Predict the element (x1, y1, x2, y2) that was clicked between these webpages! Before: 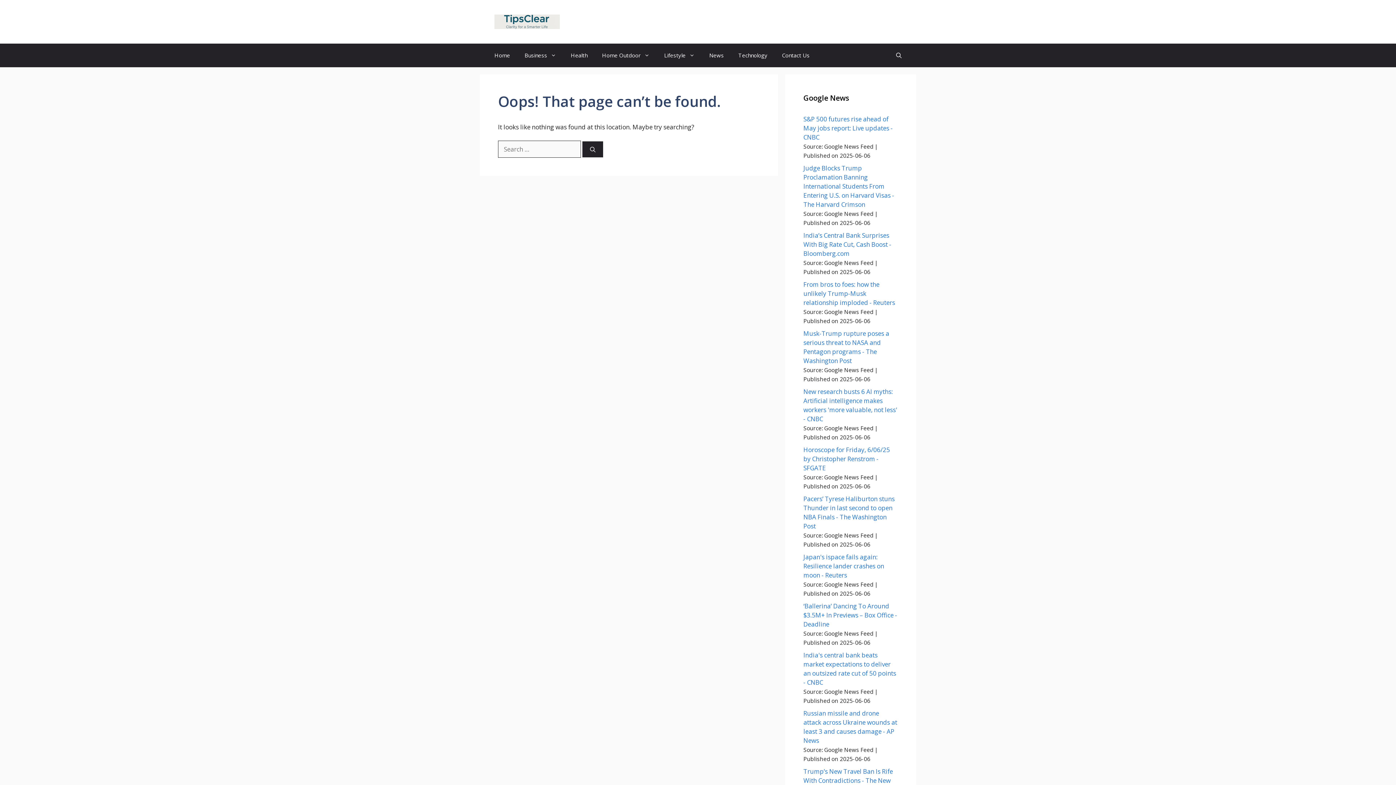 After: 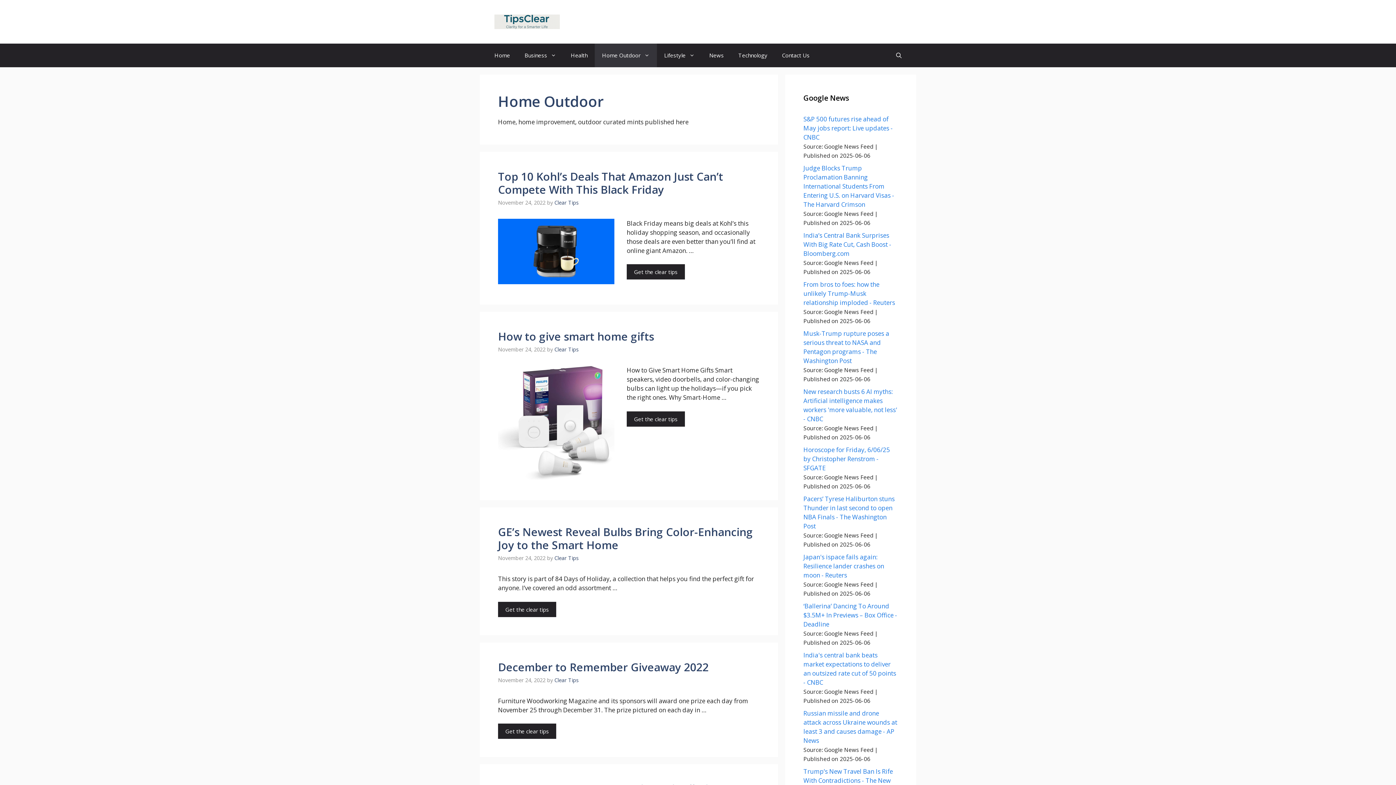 Action: label: Home Outdoor bbox: (594, 43, 657, 67)